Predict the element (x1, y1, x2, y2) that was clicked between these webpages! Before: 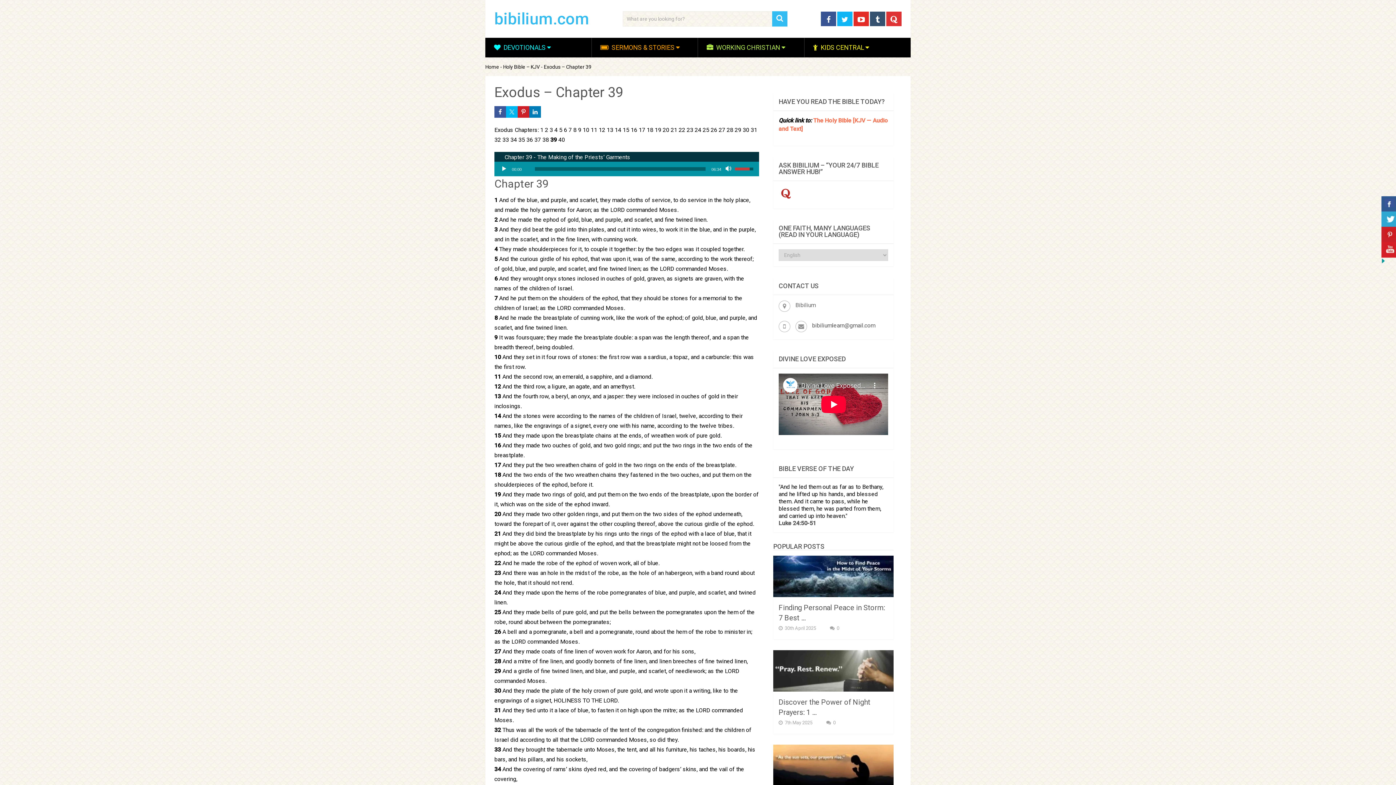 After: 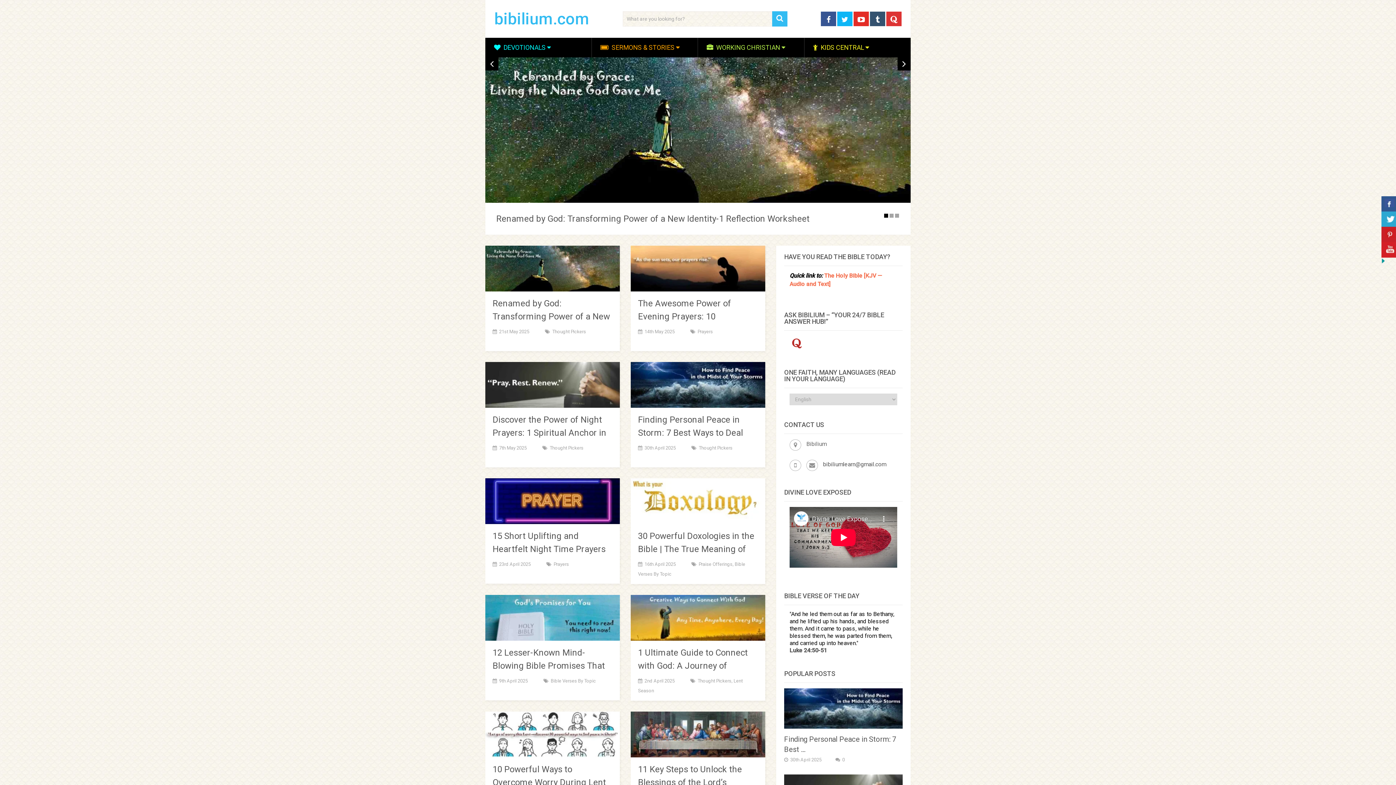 Action: bbox: (485, 64, 499, 69) label: Home